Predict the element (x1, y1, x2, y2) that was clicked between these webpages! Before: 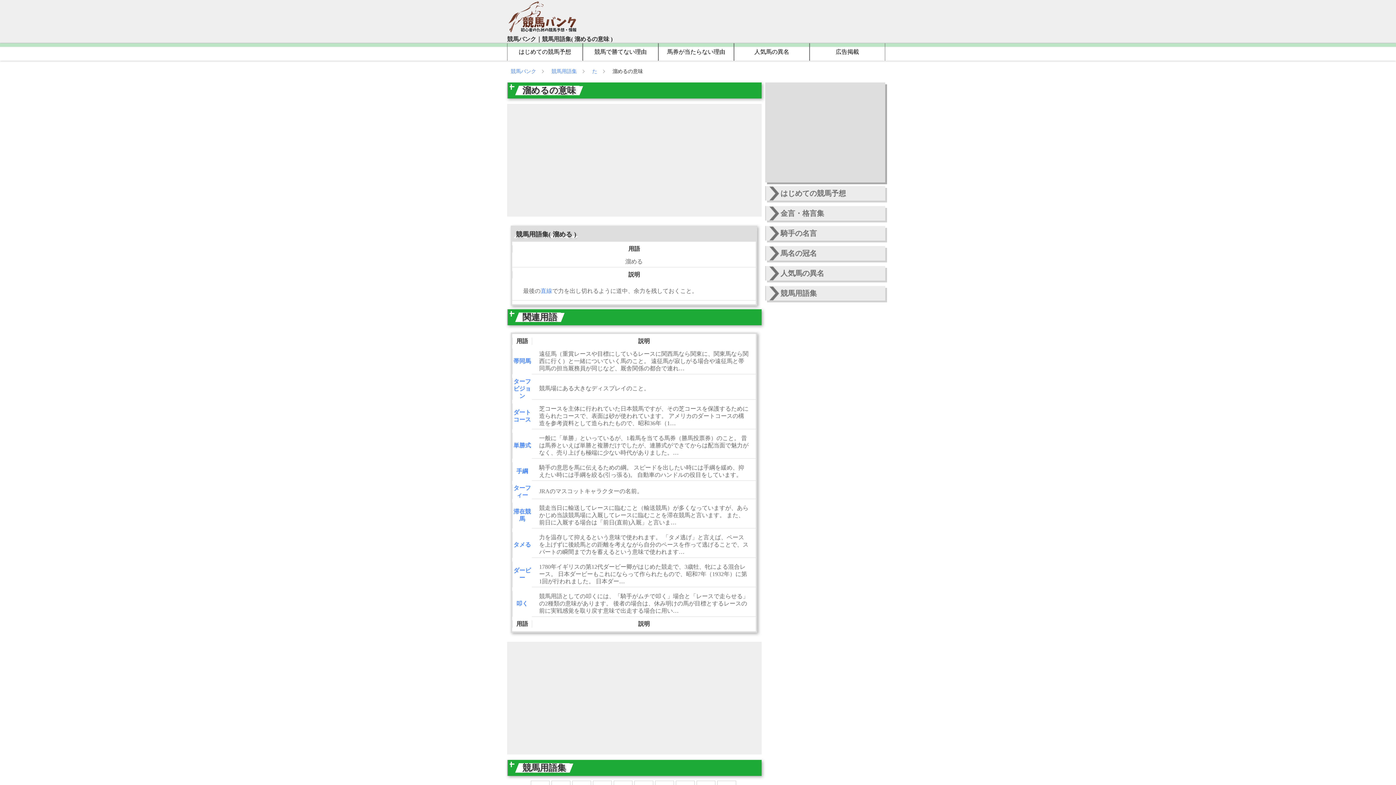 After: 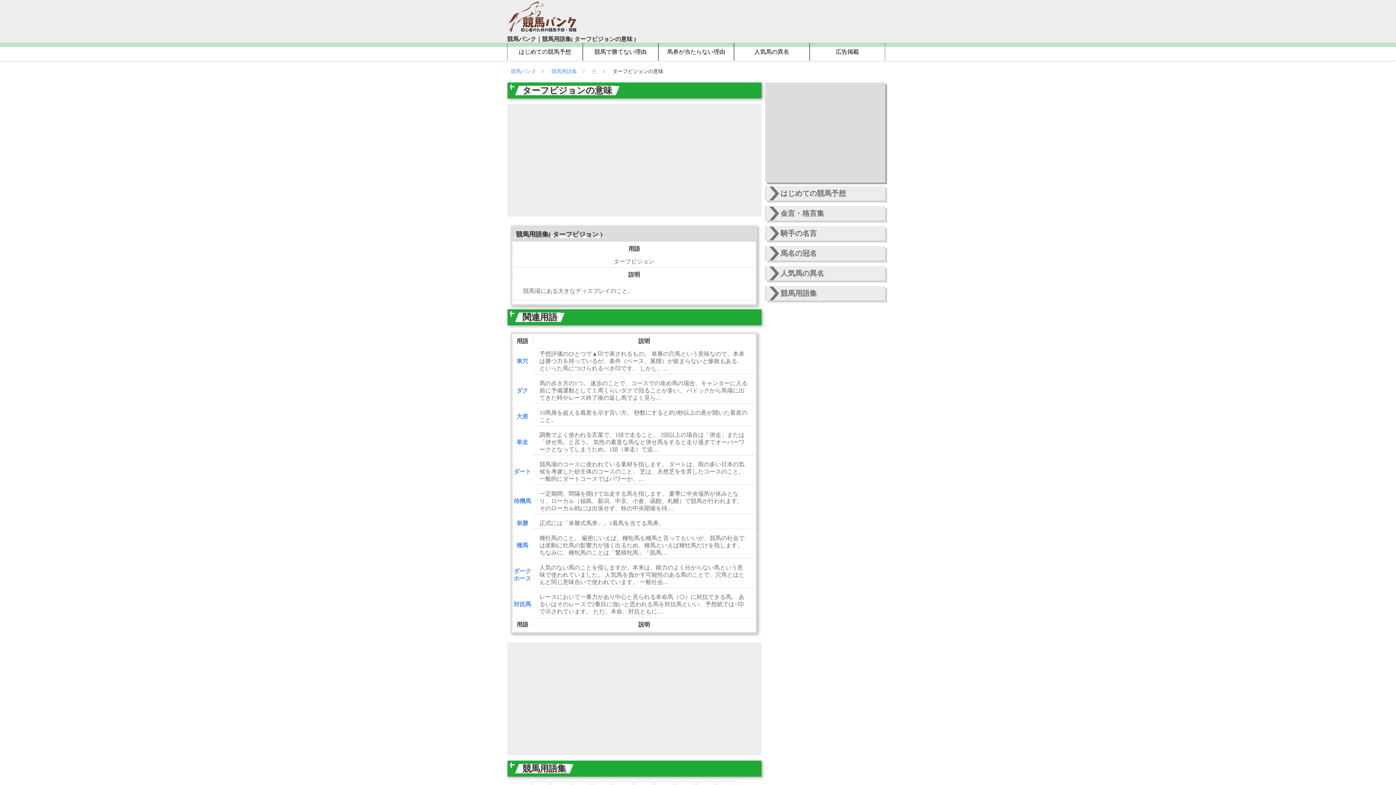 Action: label: ターフビジョン bbox: (513, 378, 531, 399)